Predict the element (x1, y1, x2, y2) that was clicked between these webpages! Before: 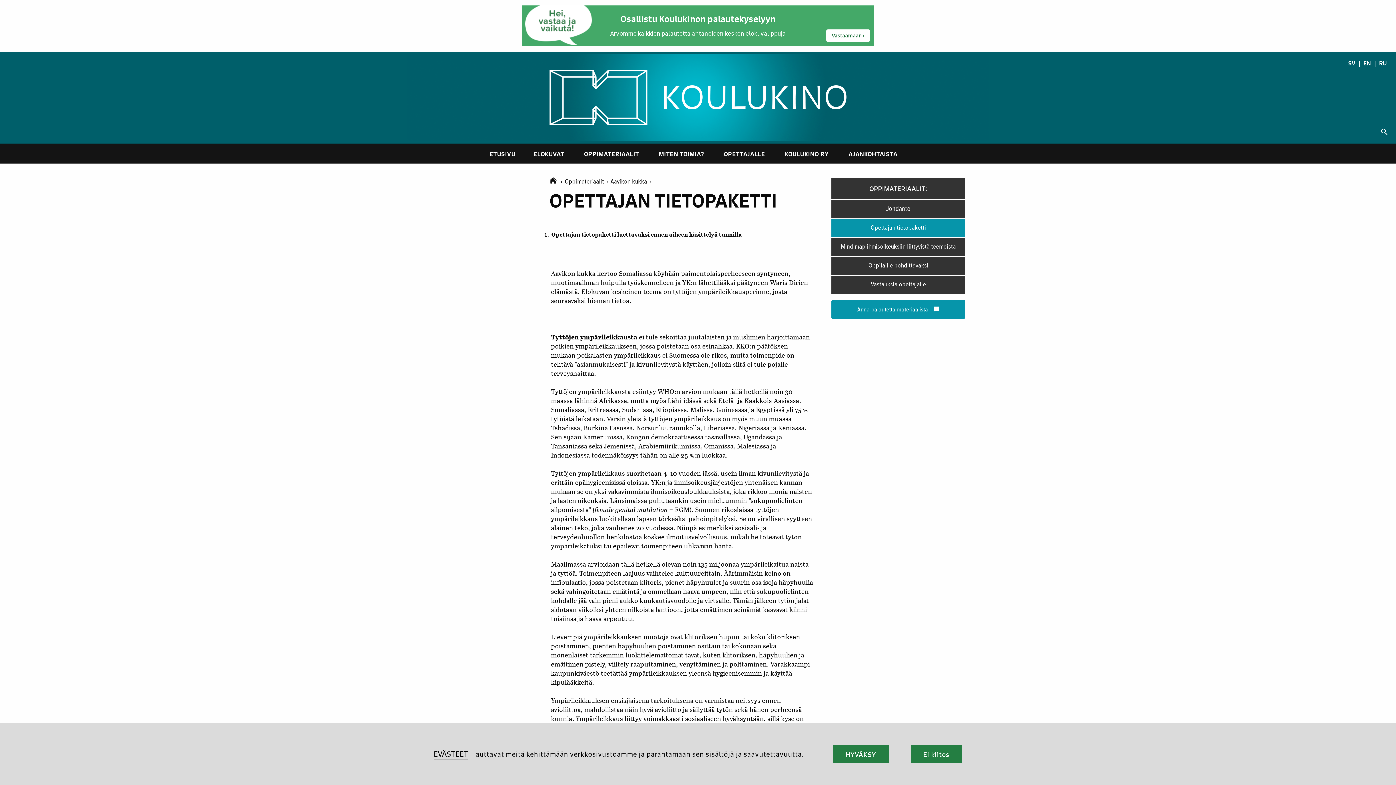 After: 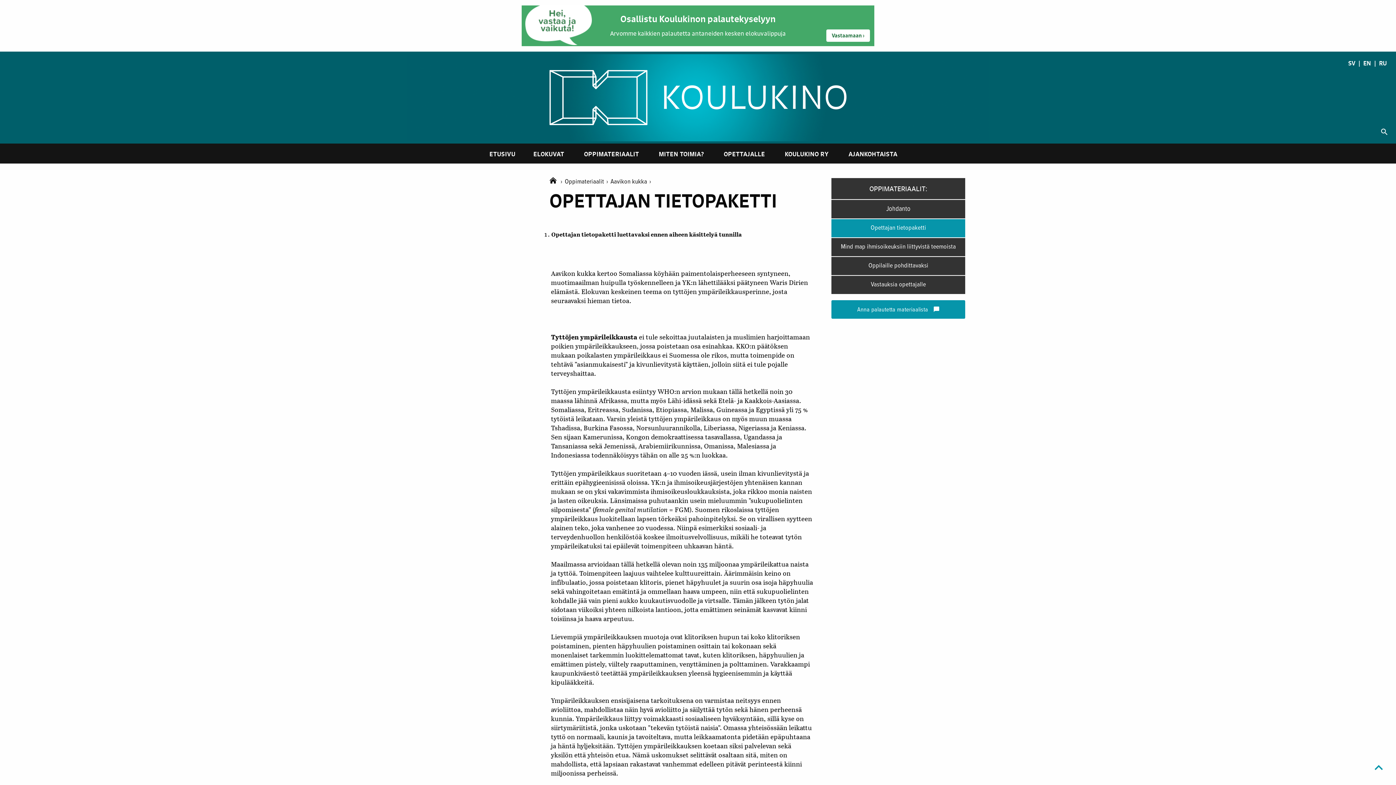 Action: label: HYVÄKSY bbox: (833, 745, 889, 763)